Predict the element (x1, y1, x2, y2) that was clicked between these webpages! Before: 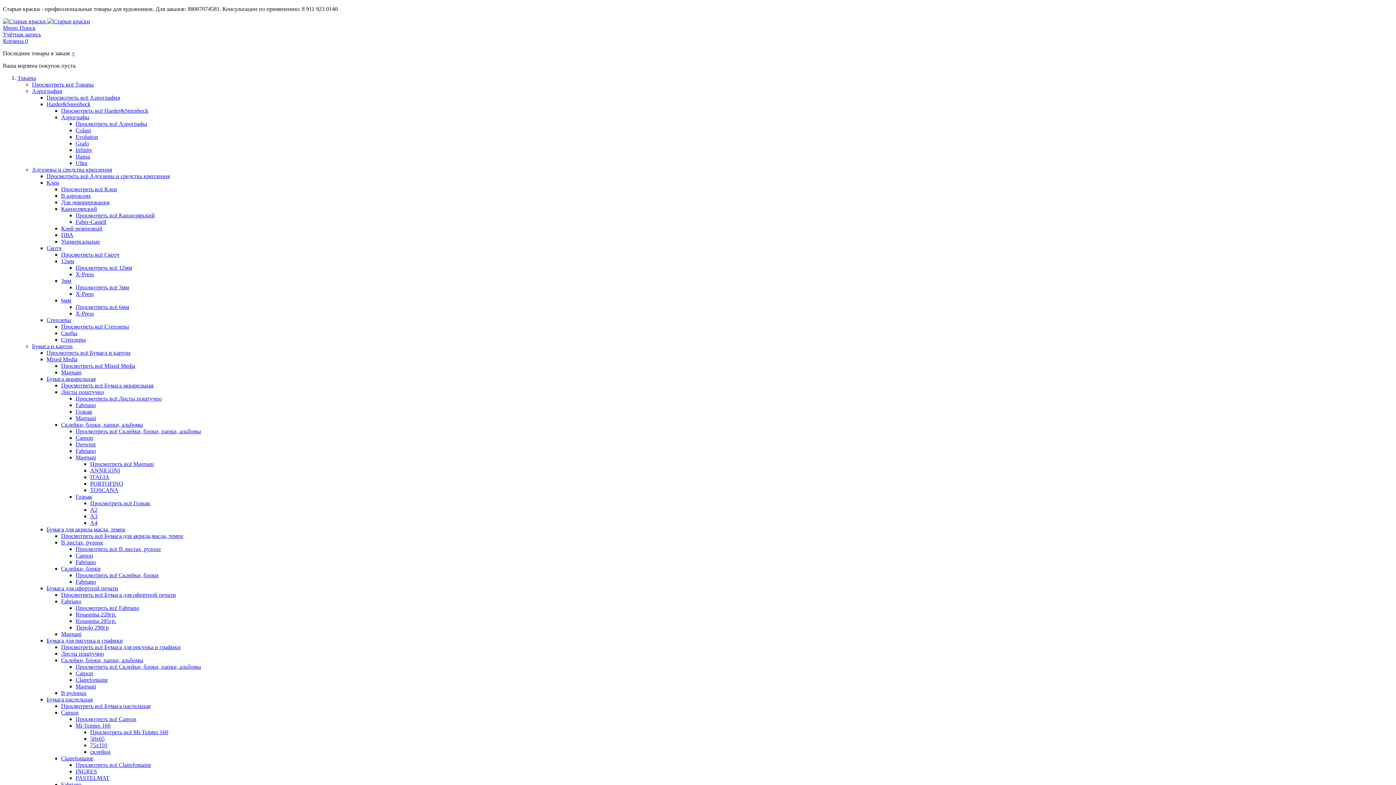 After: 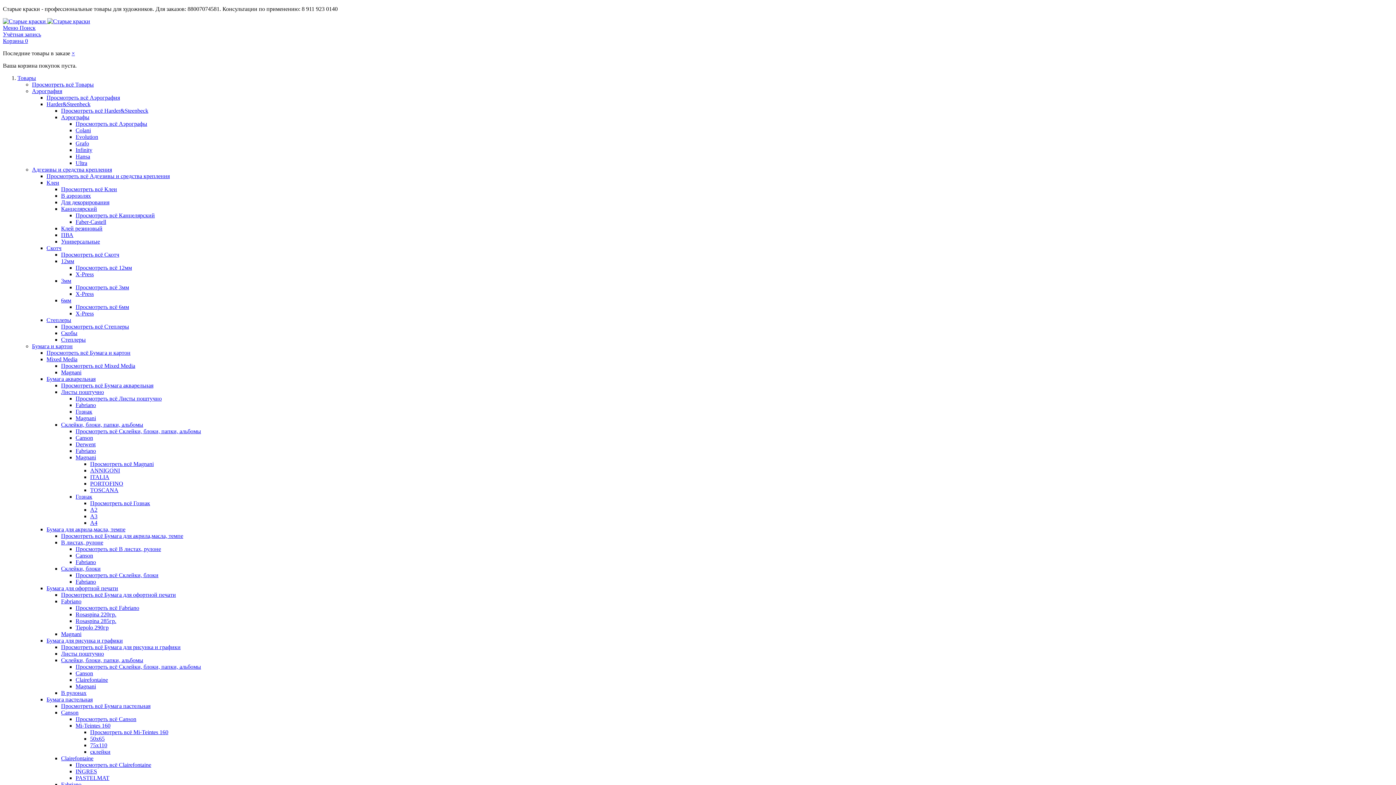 Action: label: X-Press bbox: (75, 290, 93, 297)